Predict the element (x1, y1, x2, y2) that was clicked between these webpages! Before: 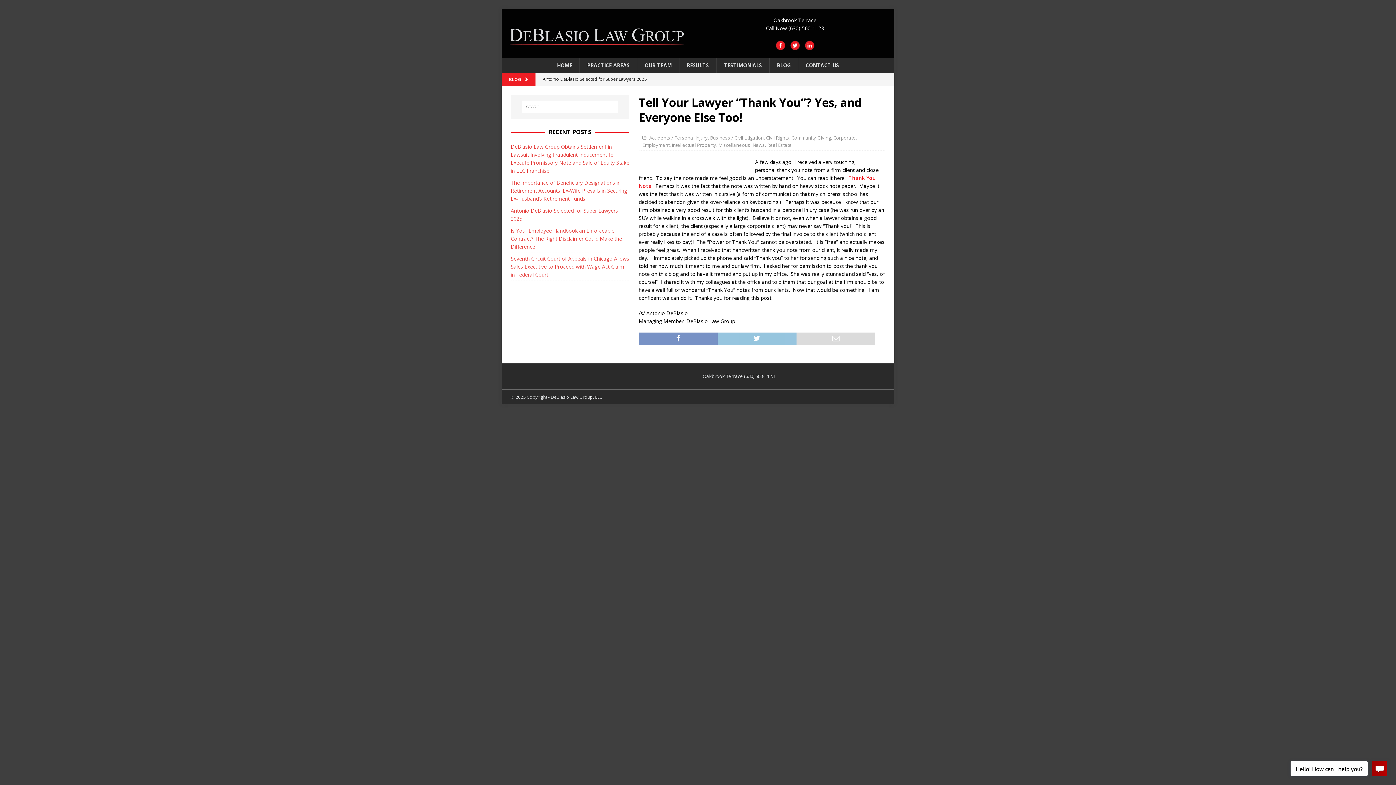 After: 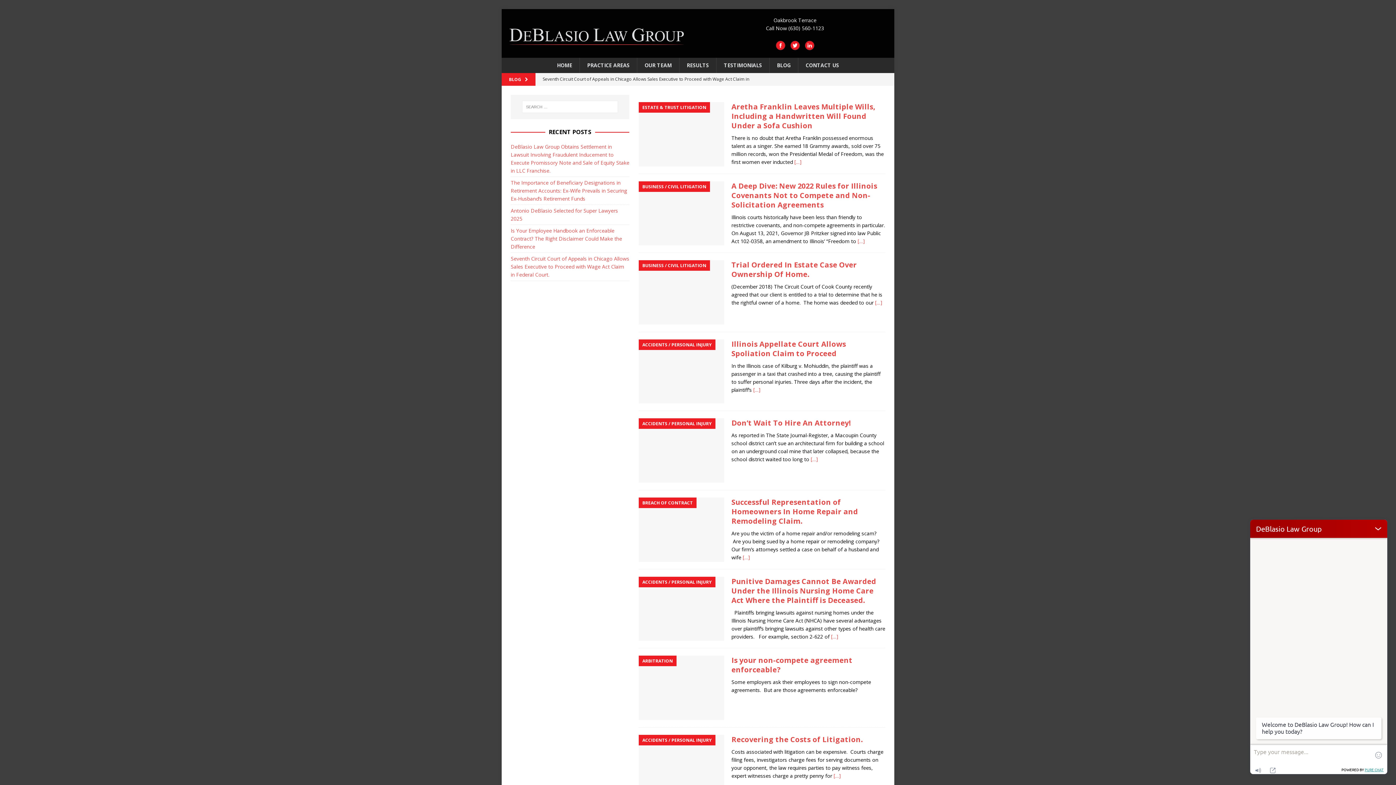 Action: bbox: (718, 141, 750, 148) label: Miscellaneous